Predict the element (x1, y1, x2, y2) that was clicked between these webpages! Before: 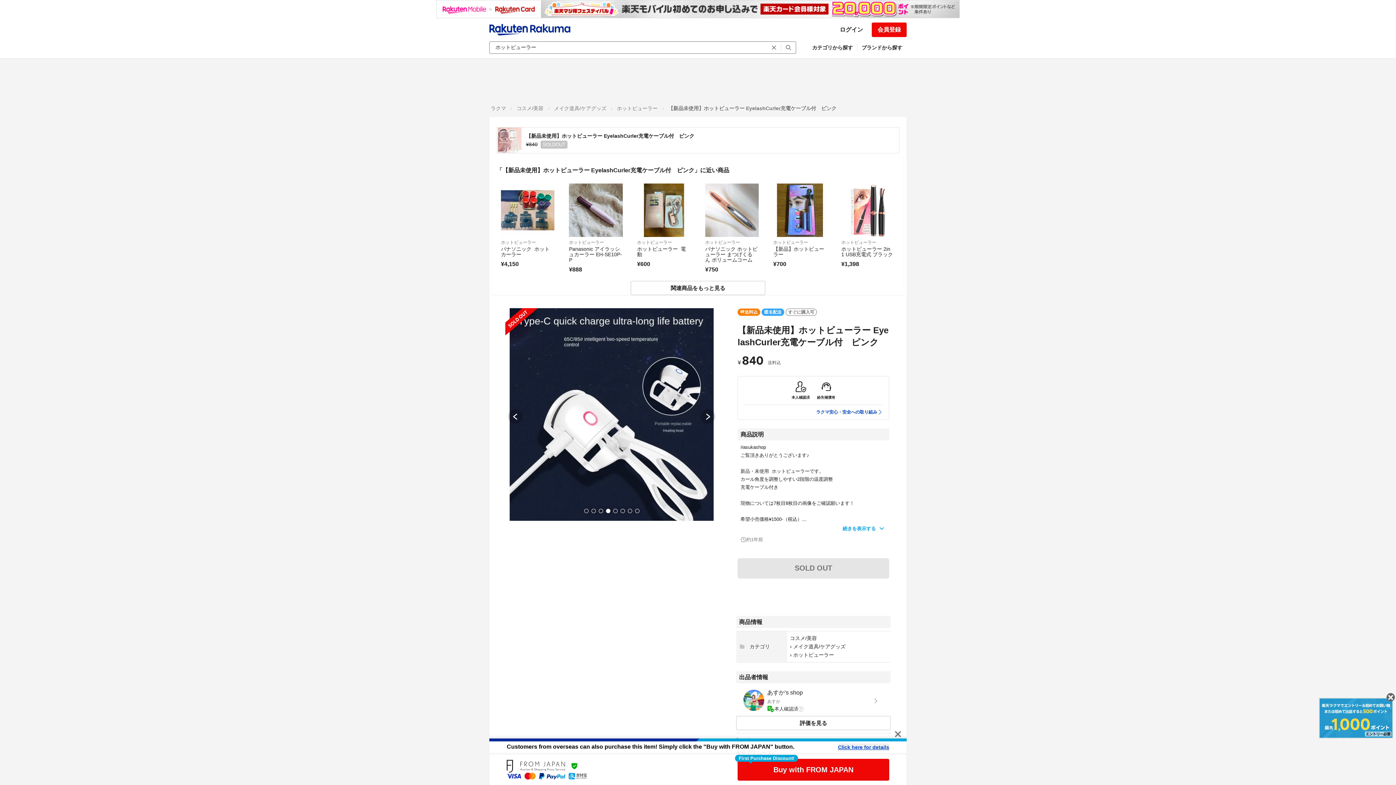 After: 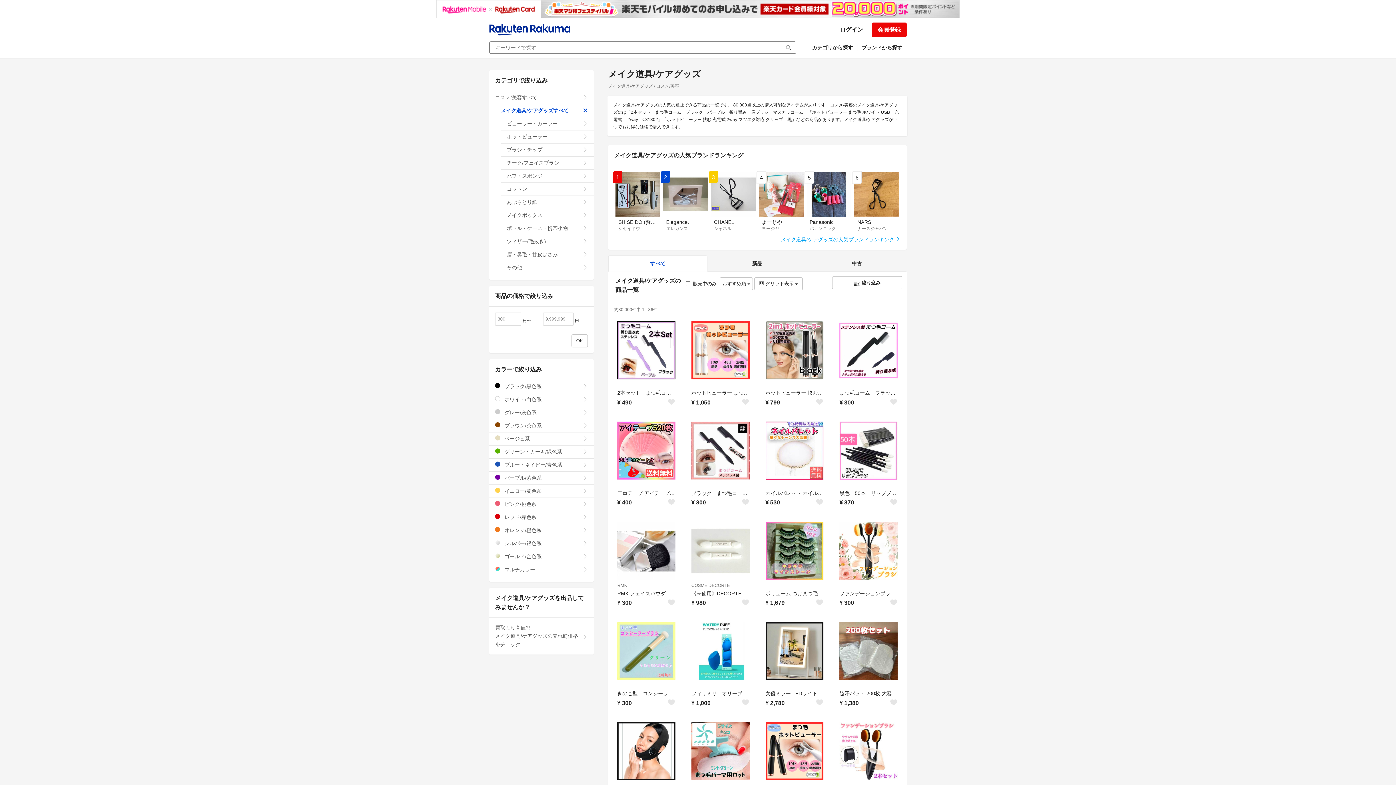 Action: bbox: (554, 105, 606, 111) label: メイク道具/ケアグッズ